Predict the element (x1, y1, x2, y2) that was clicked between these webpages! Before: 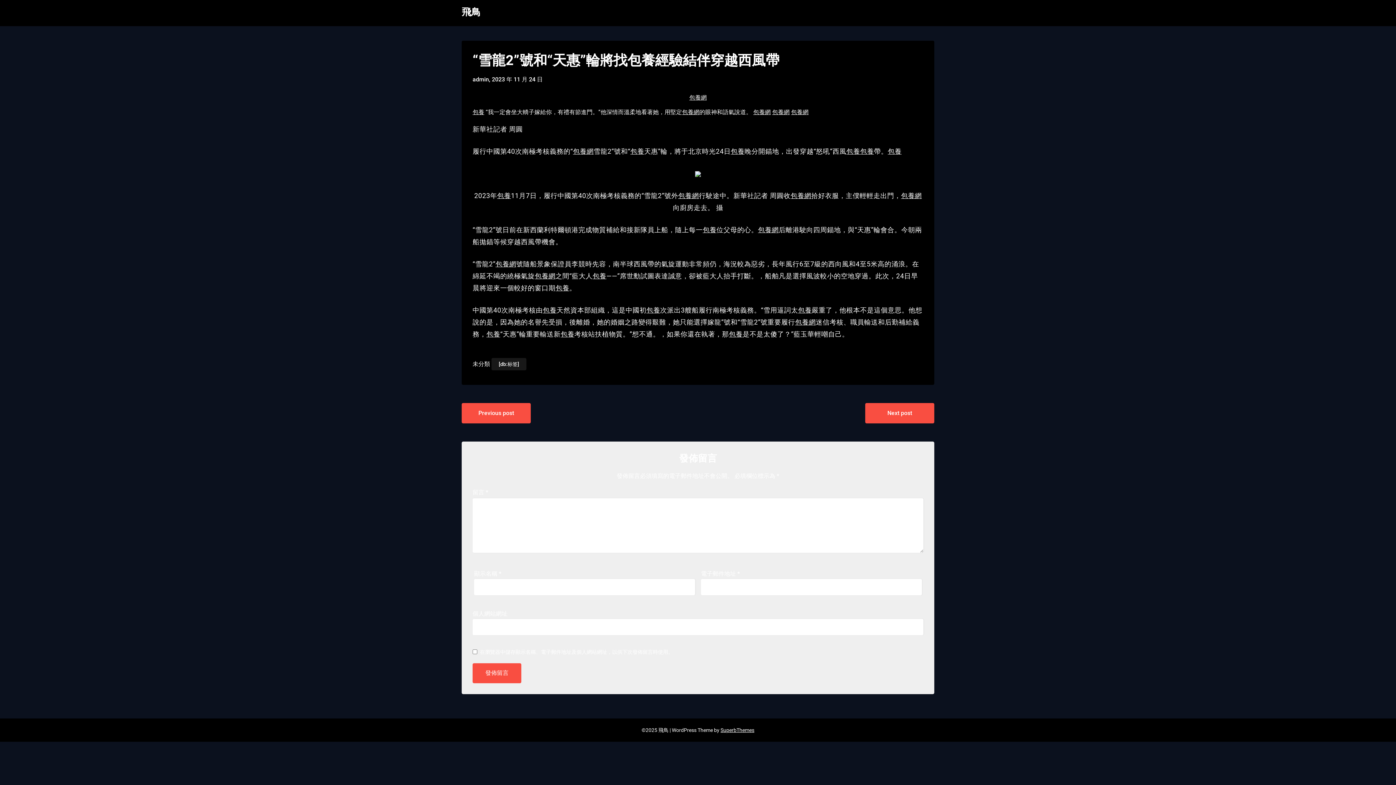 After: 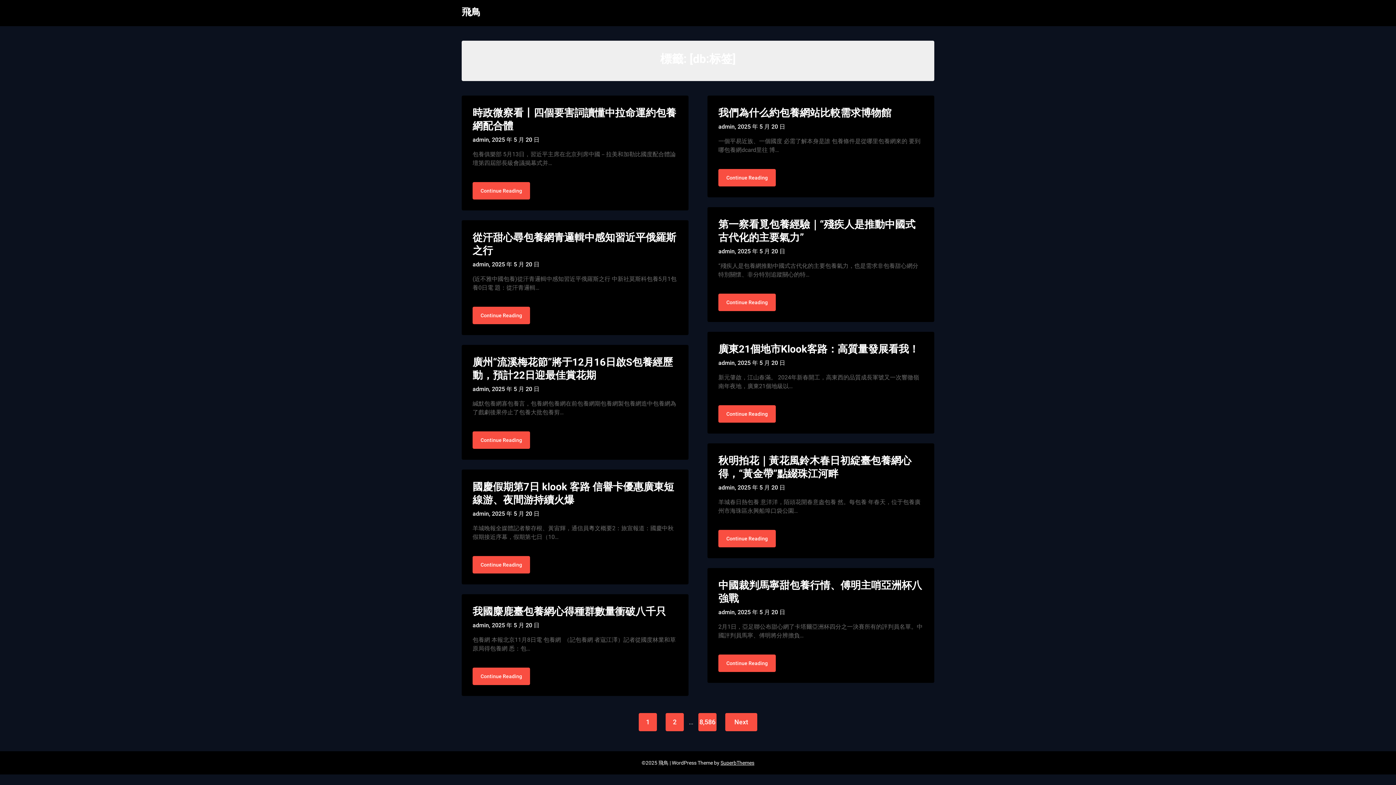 Action: bbox: (491, 358, 526, 370) label: [db:标签]